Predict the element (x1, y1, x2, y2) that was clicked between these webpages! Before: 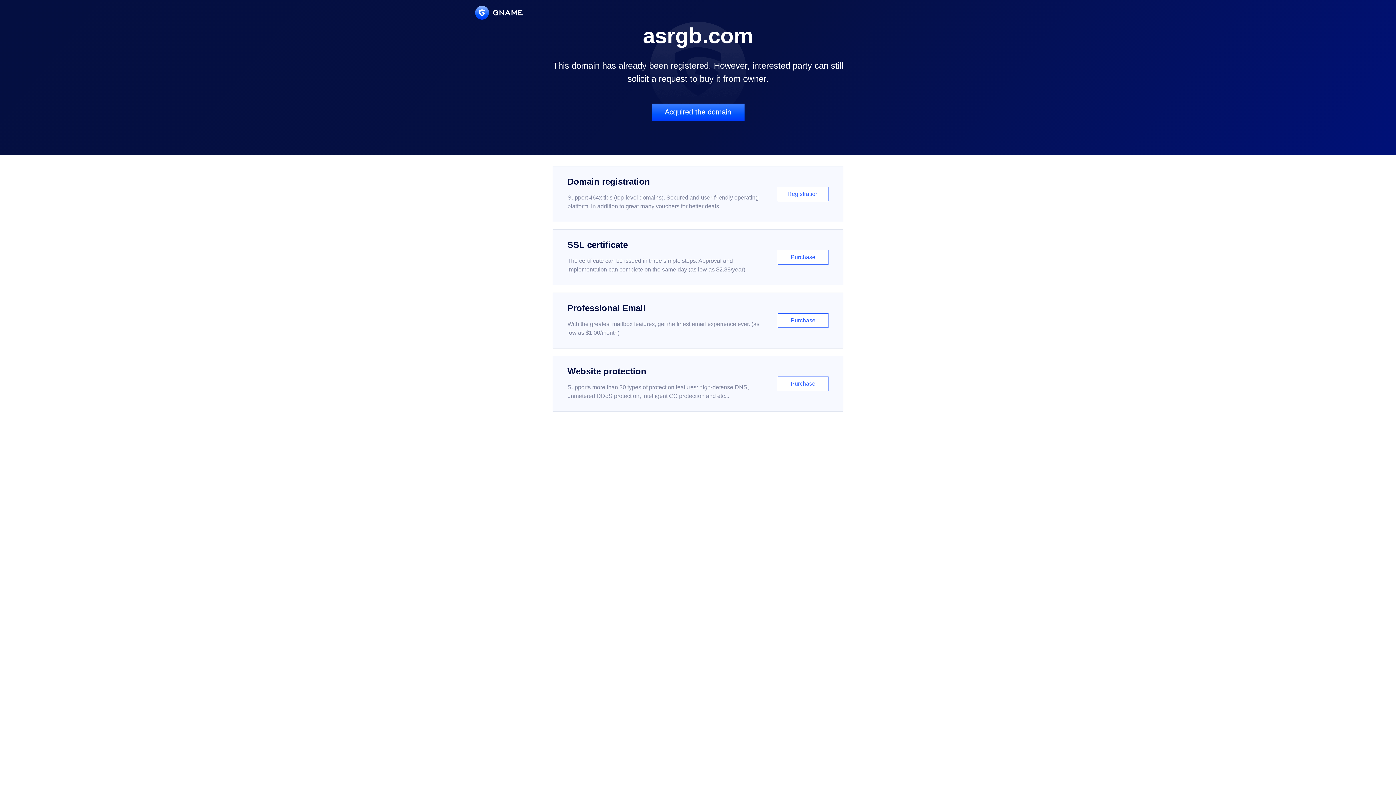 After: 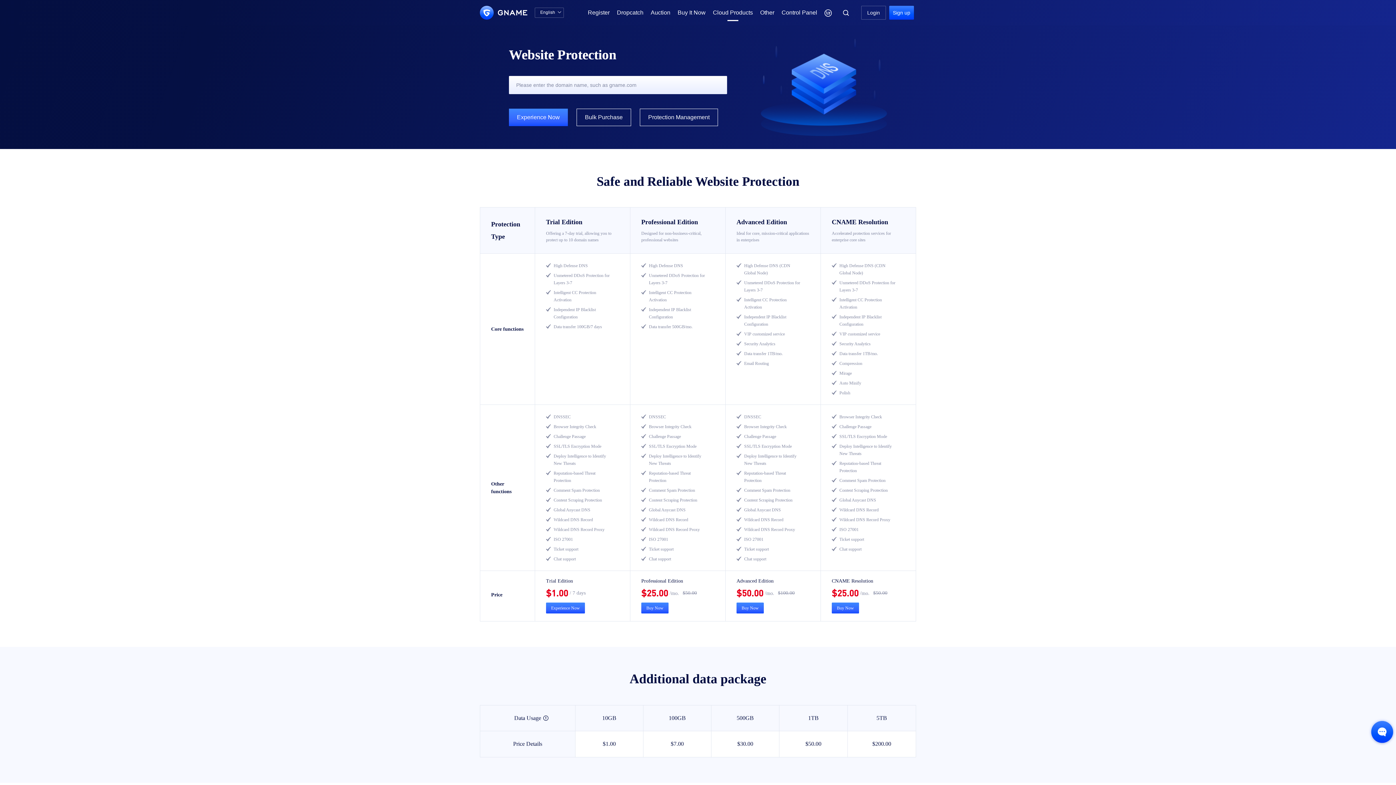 Action: bbox: (552, 356, 843, 412) label: Website protection

Supports more than 30 types of protection features: high-defense DNS, unmetered DDoS protection, intelligent CC protection and etc...

Purchase